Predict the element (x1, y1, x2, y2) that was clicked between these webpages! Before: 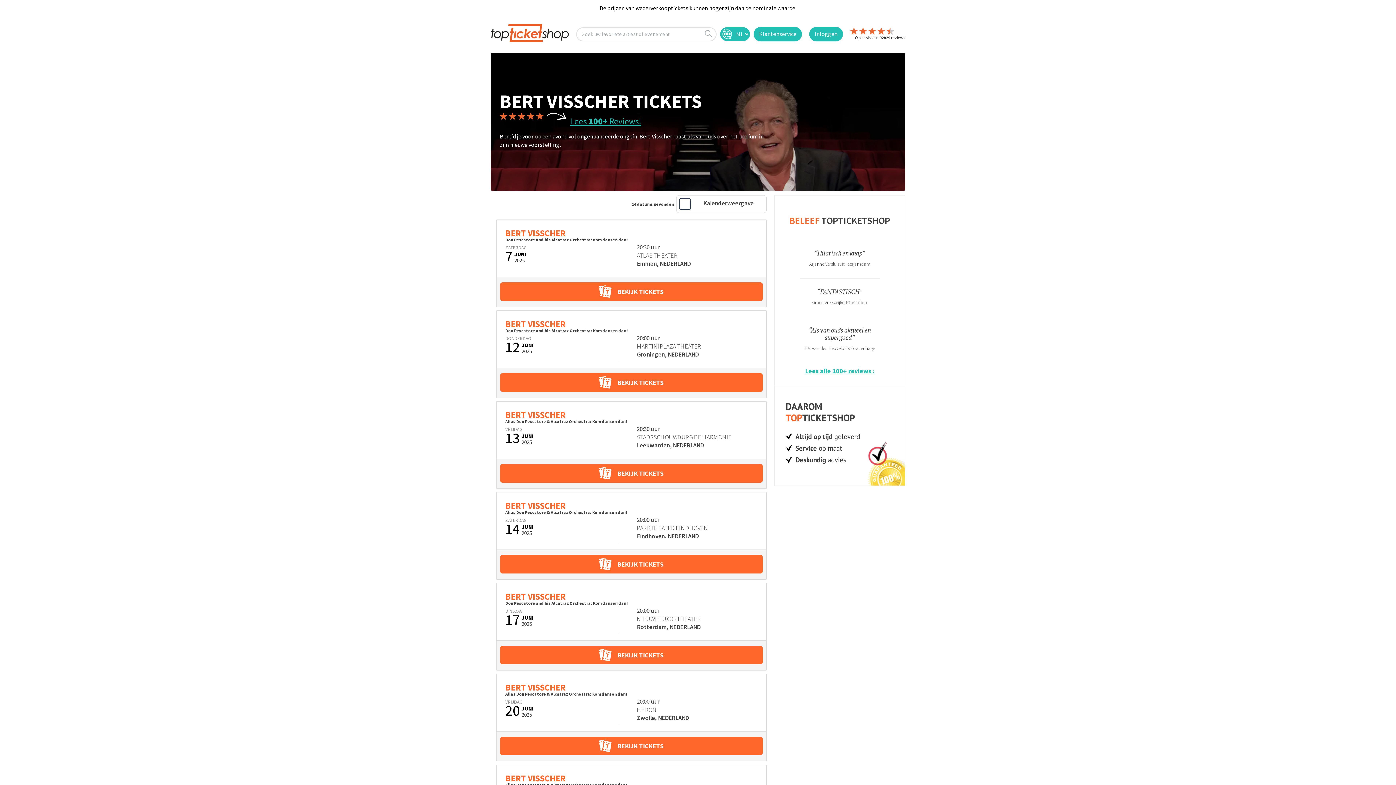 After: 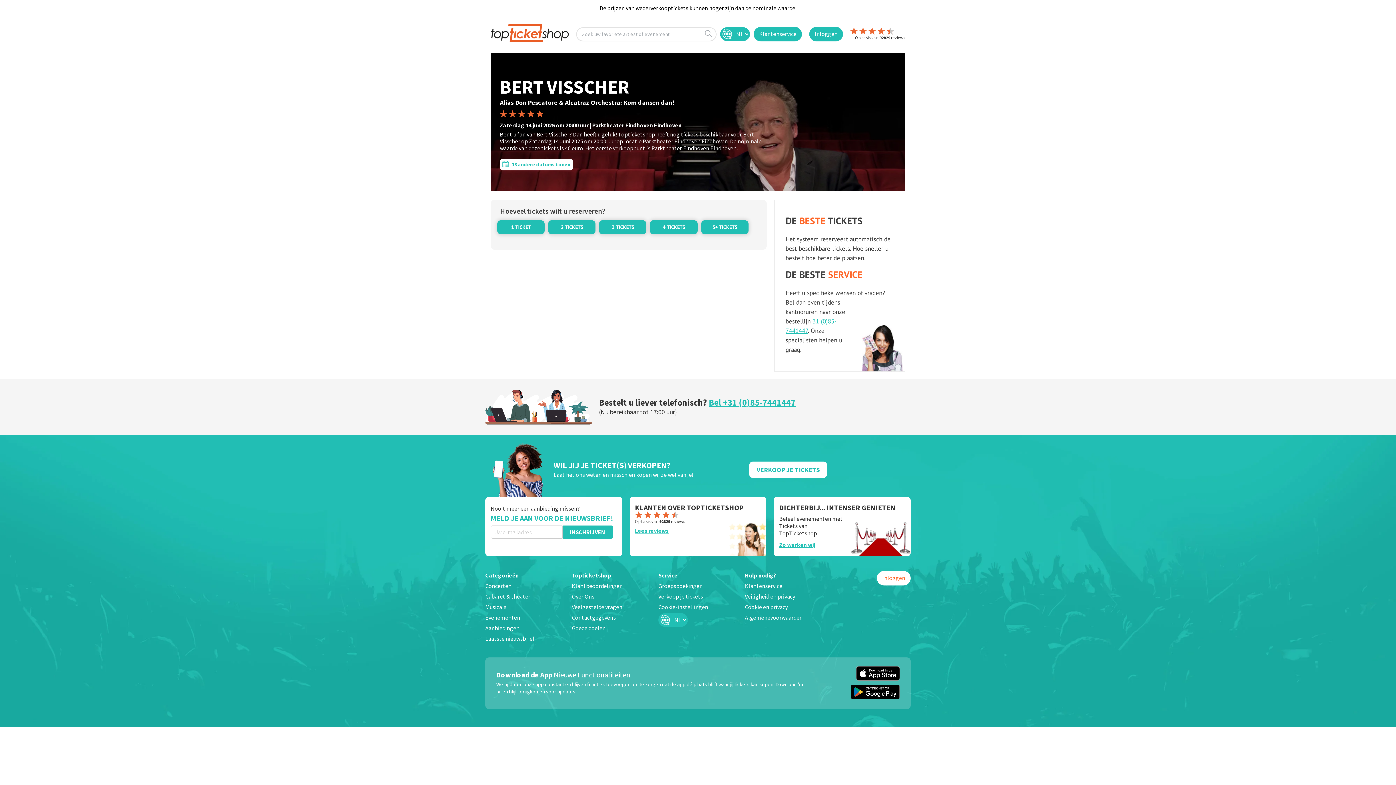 Action: label:  BEKIJK TICKETS bbox: (500, 555, 762, 573)